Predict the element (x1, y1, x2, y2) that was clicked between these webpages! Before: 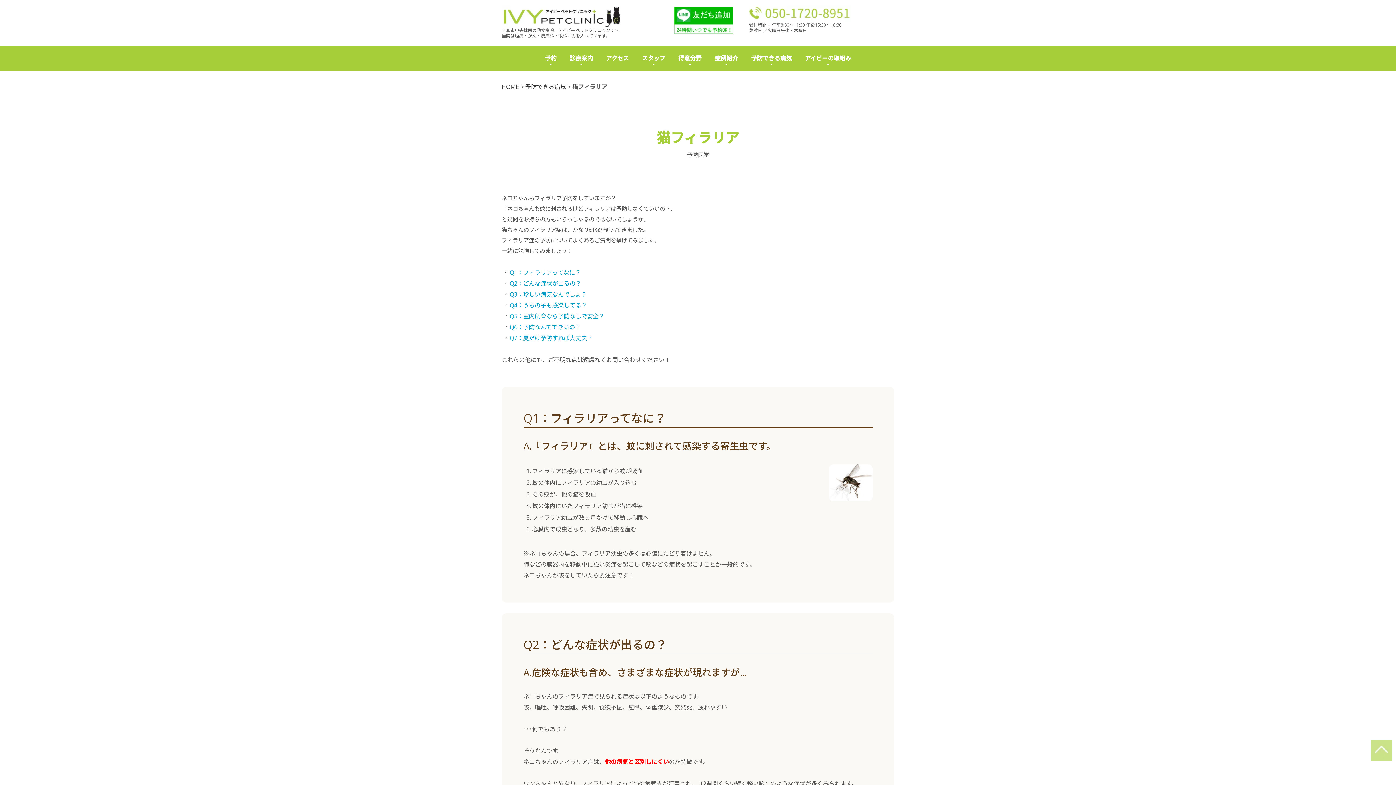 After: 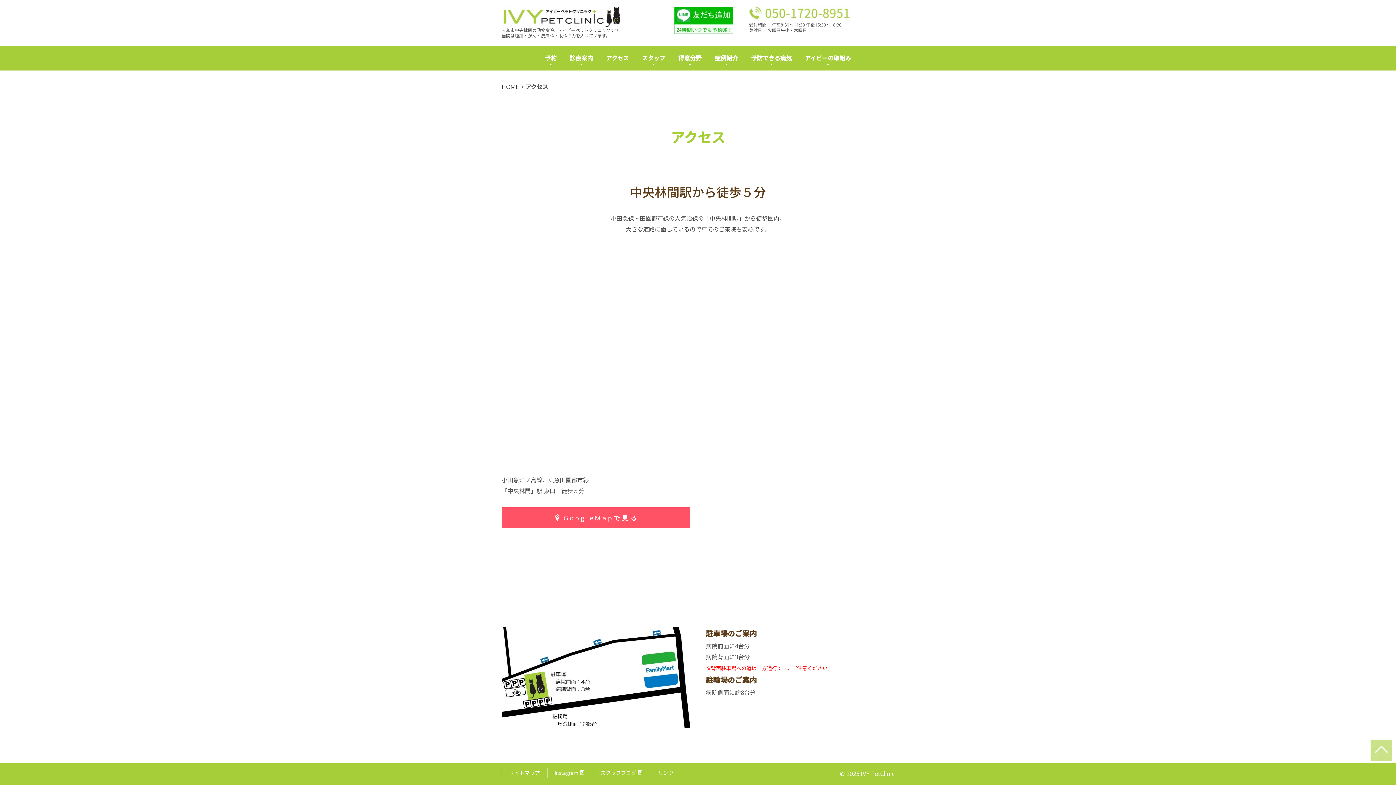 Action: label: アクセス bbox: (600, 49, 634, 67)